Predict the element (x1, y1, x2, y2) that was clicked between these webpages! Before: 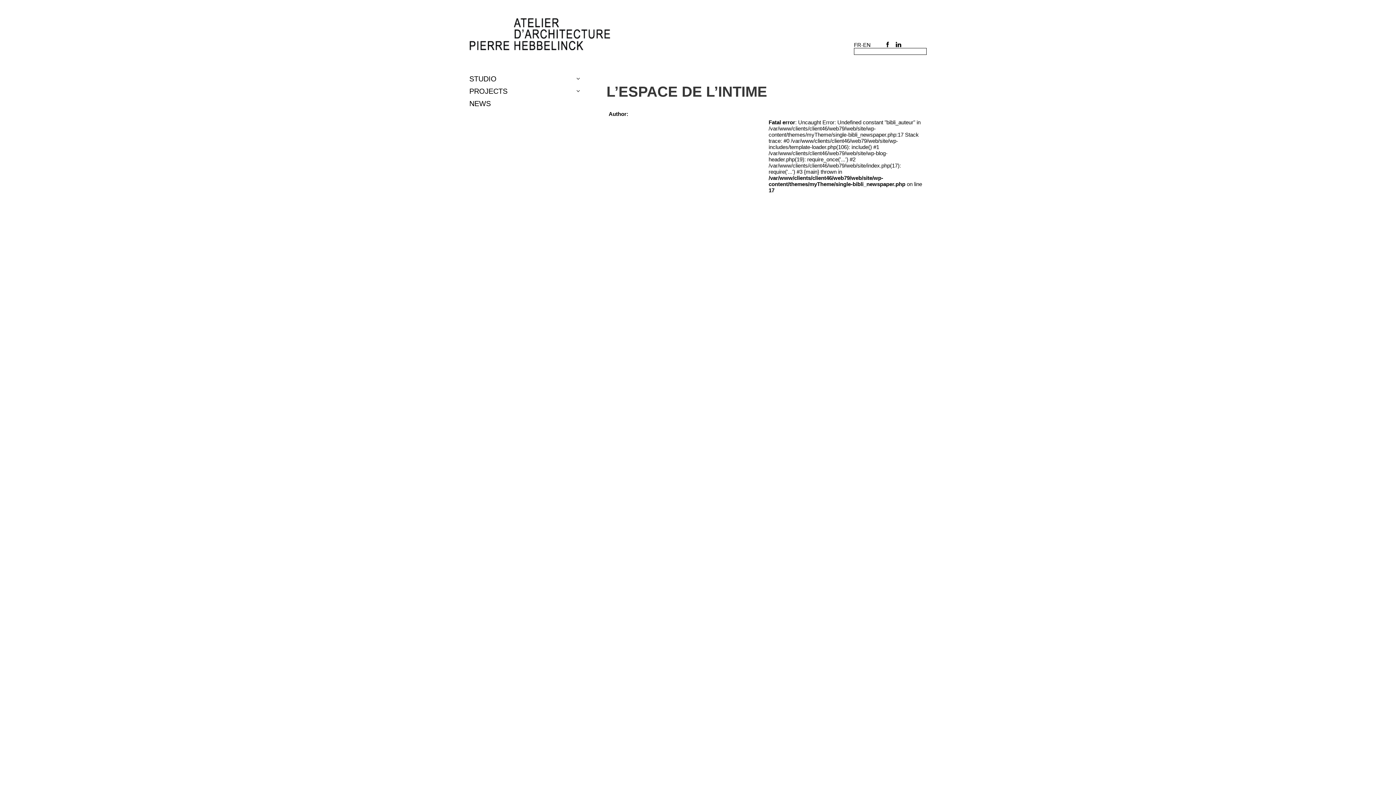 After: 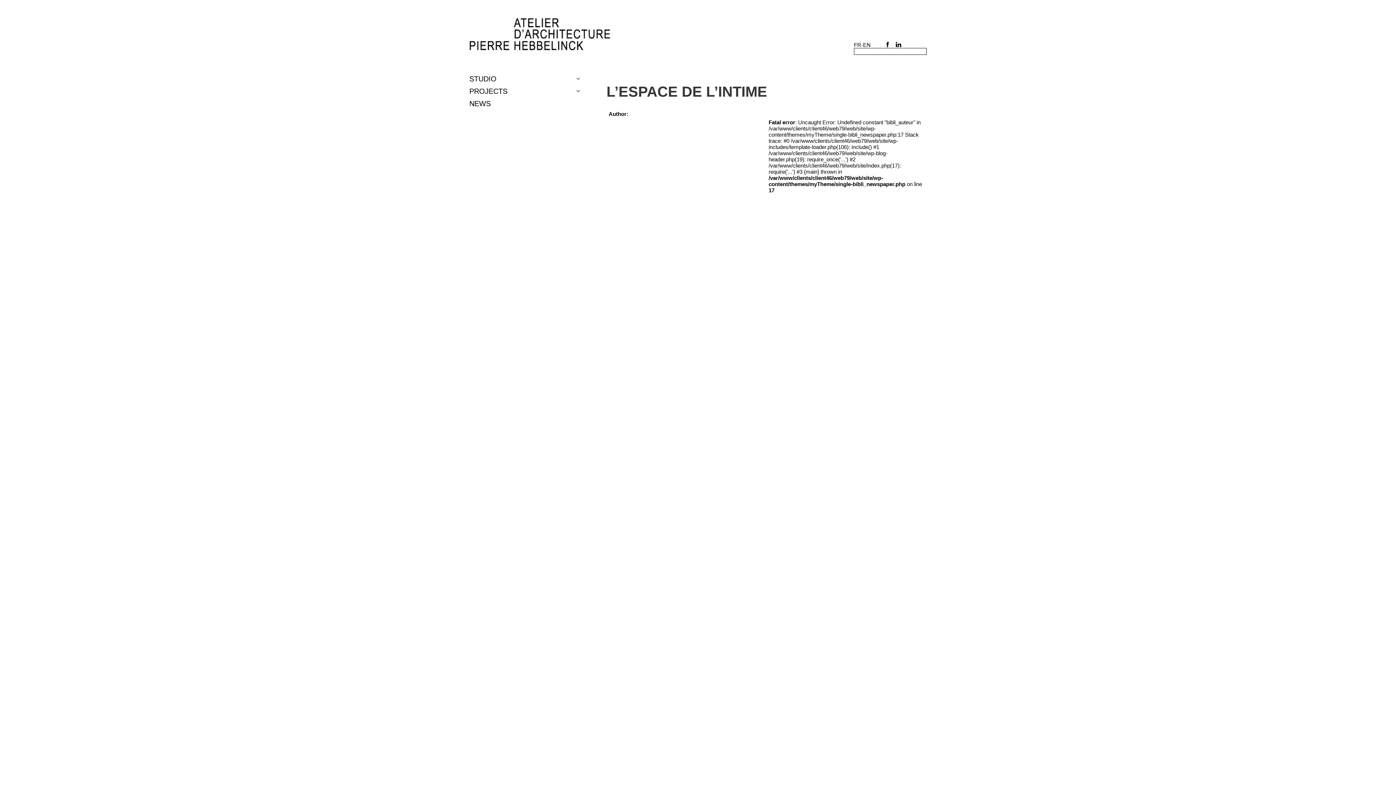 Action: bbox: (885, 41, 892, 47)